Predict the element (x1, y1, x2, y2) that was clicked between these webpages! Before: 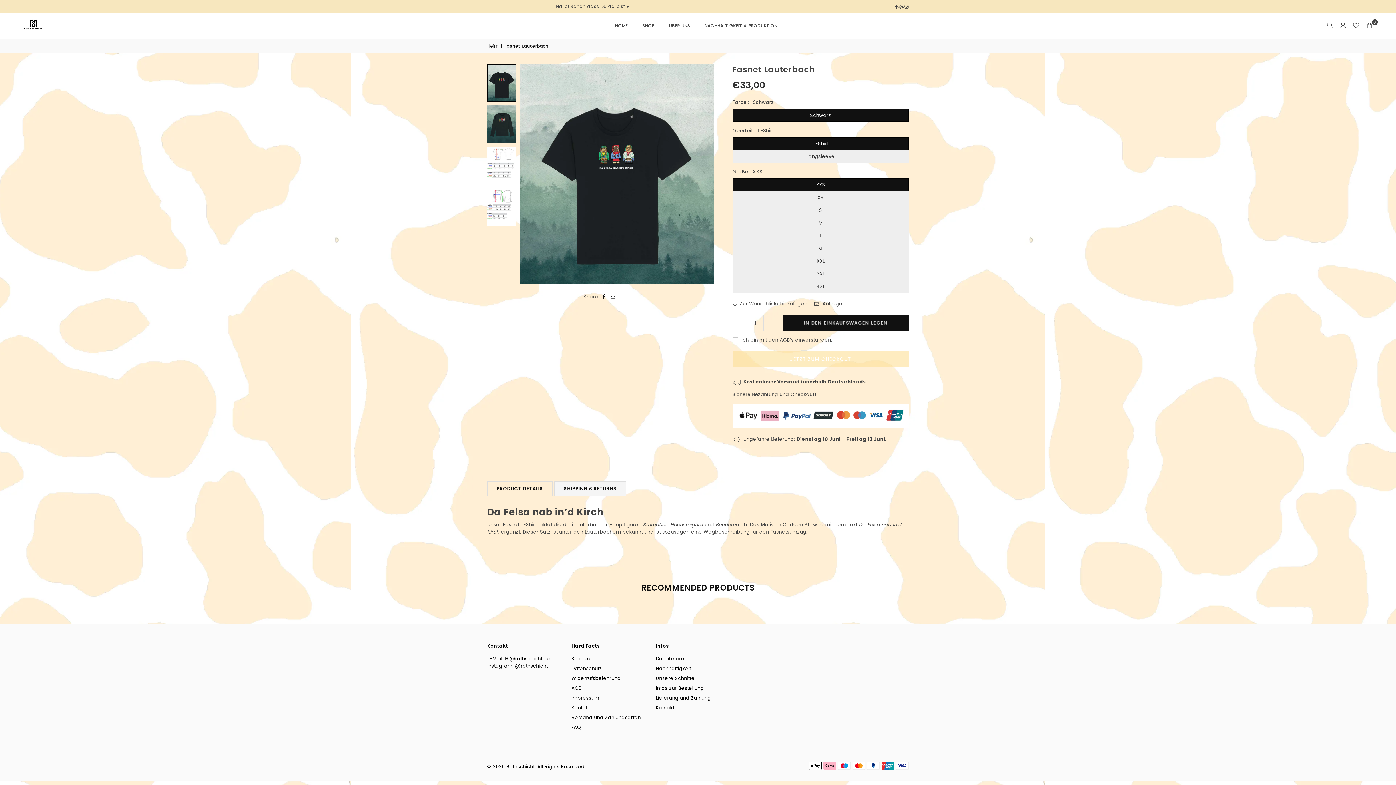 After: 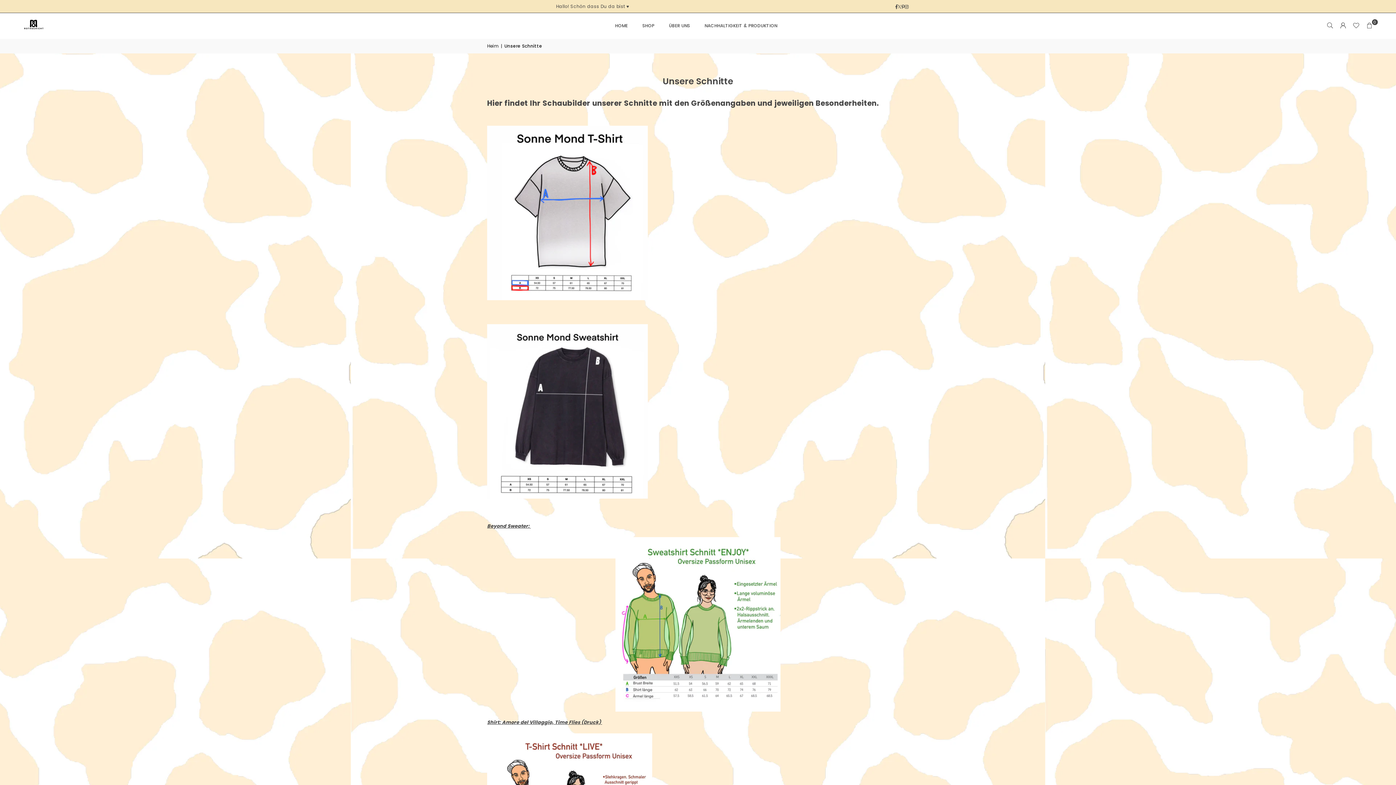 Action: bbox: (656, 675, 694, 682) label: Unsere Schnitte